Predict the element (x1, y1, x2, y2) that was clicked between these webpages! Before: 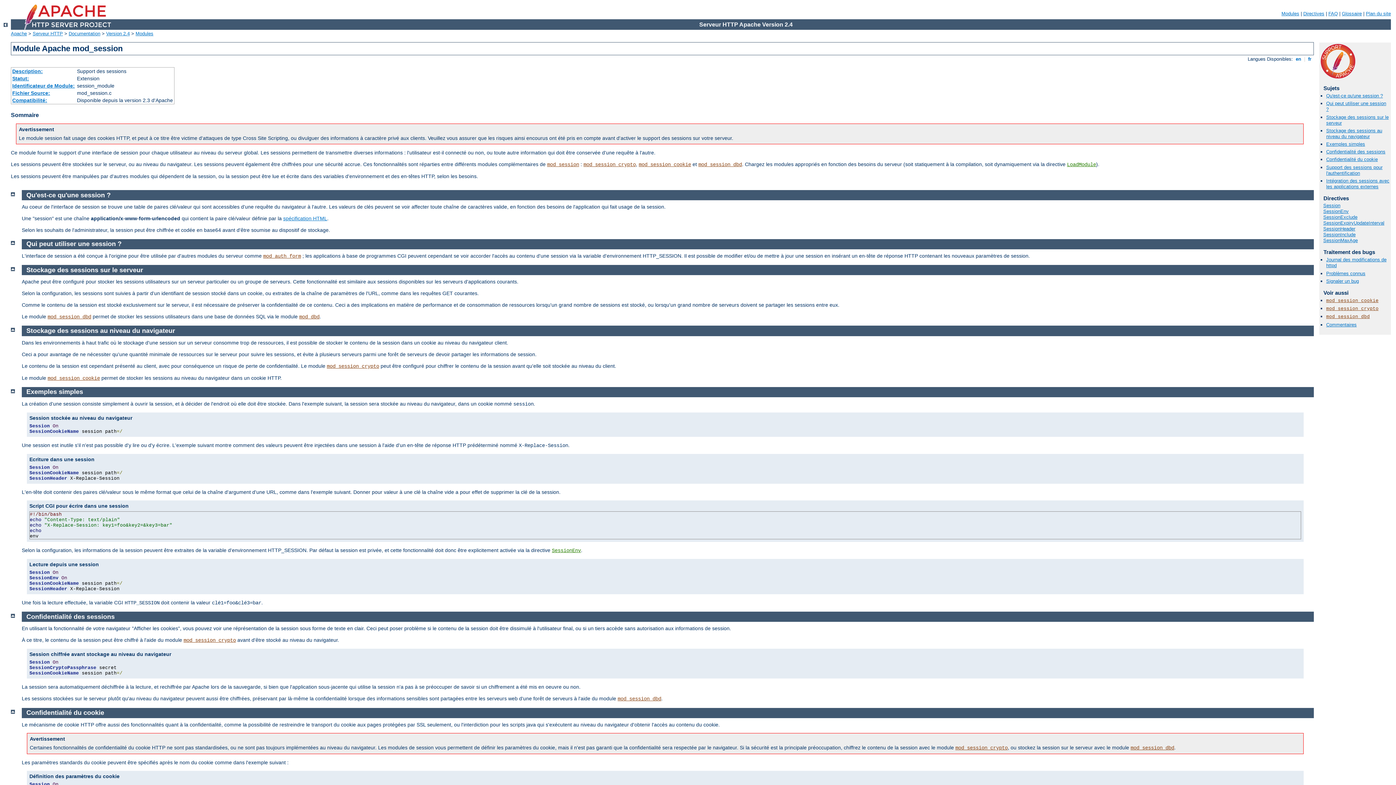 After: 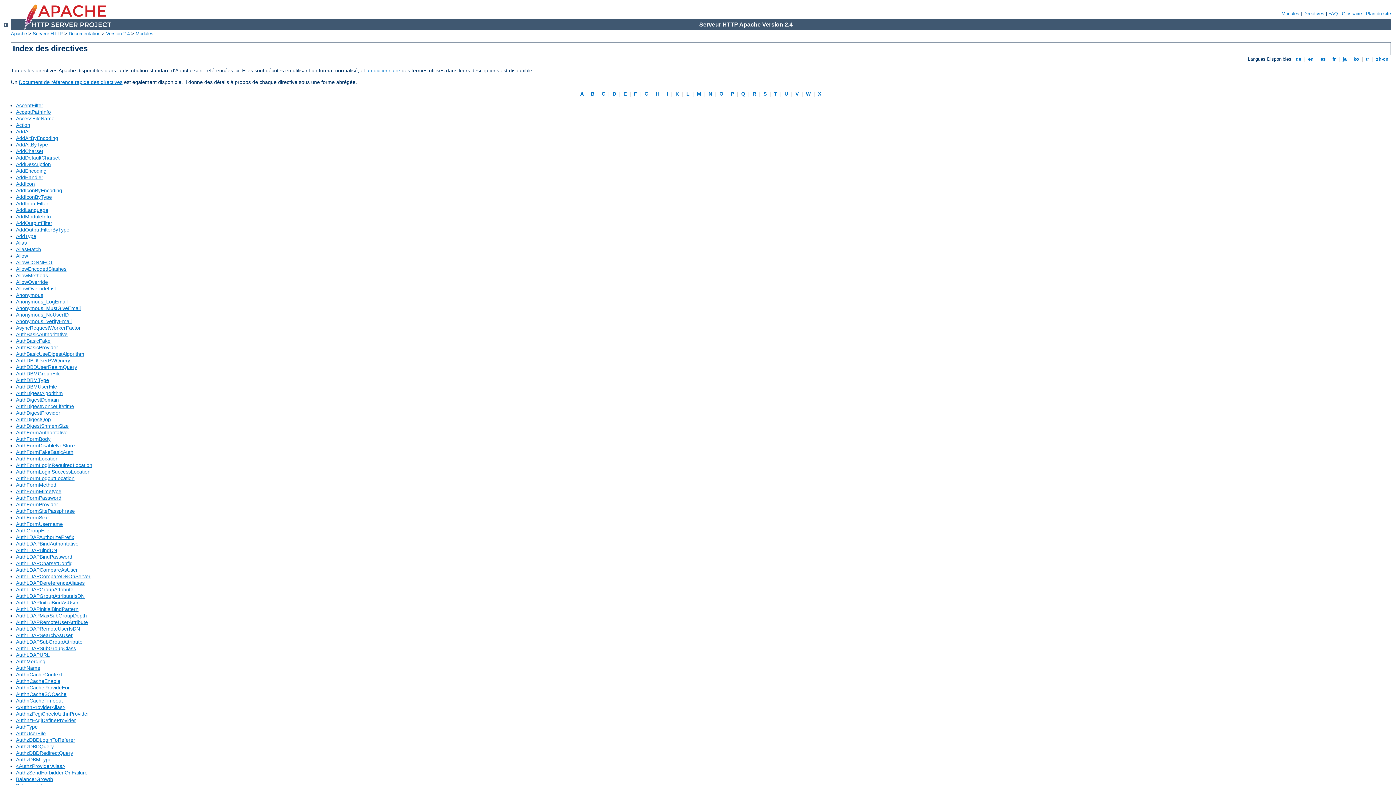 Action: bbox: (1303, 10, 1324, 16) label: Directives